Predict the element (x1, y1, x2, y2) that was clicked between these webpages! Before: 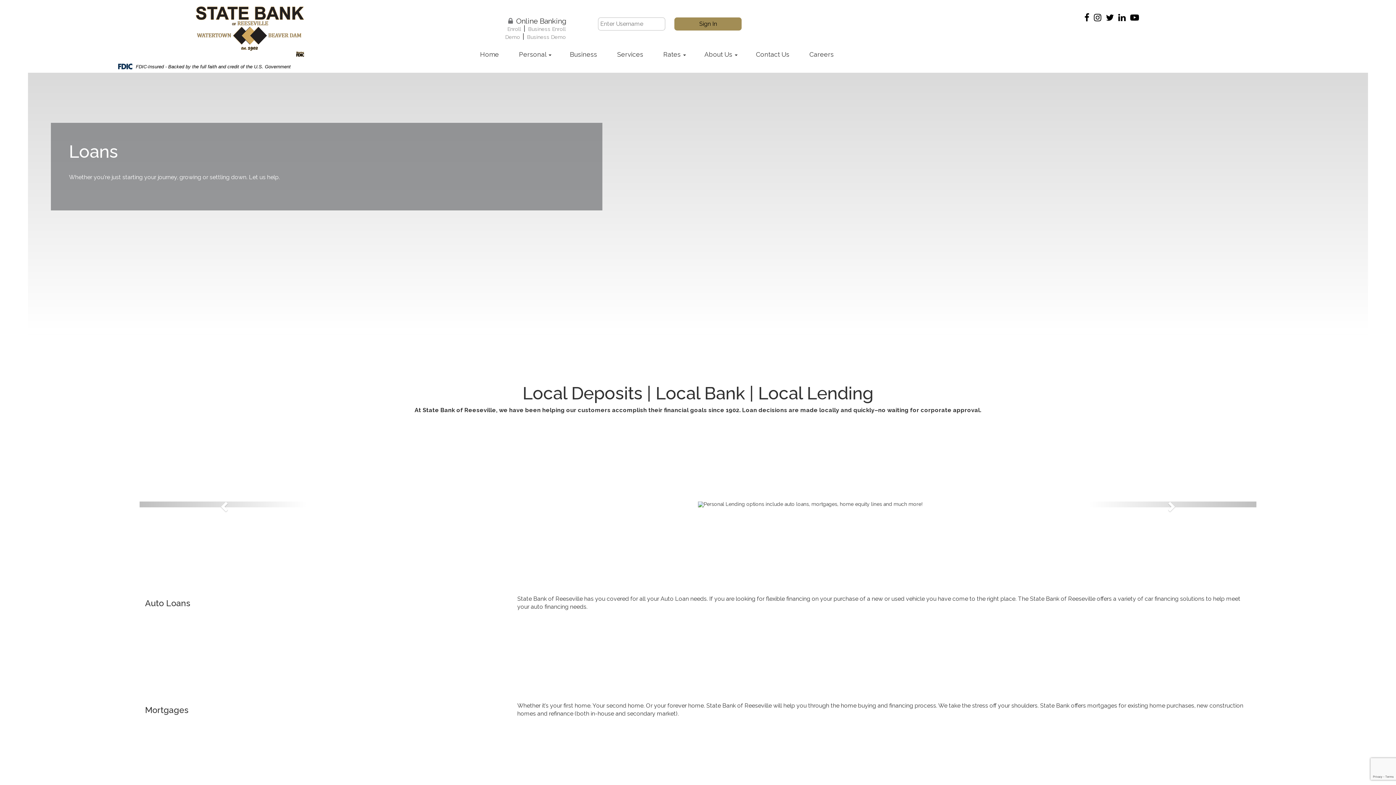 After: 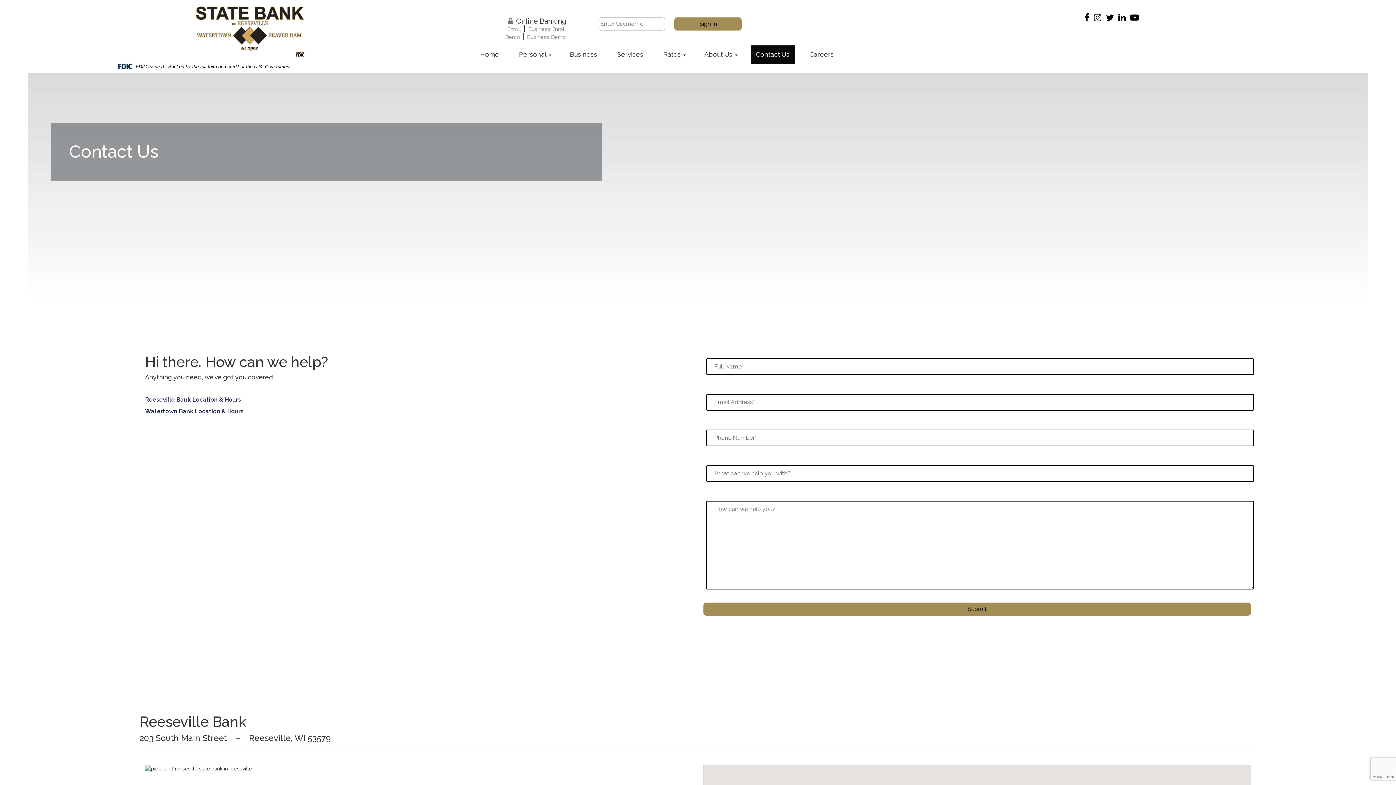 Action: bbox: (750, 45, 795, 63) label: Contact Us